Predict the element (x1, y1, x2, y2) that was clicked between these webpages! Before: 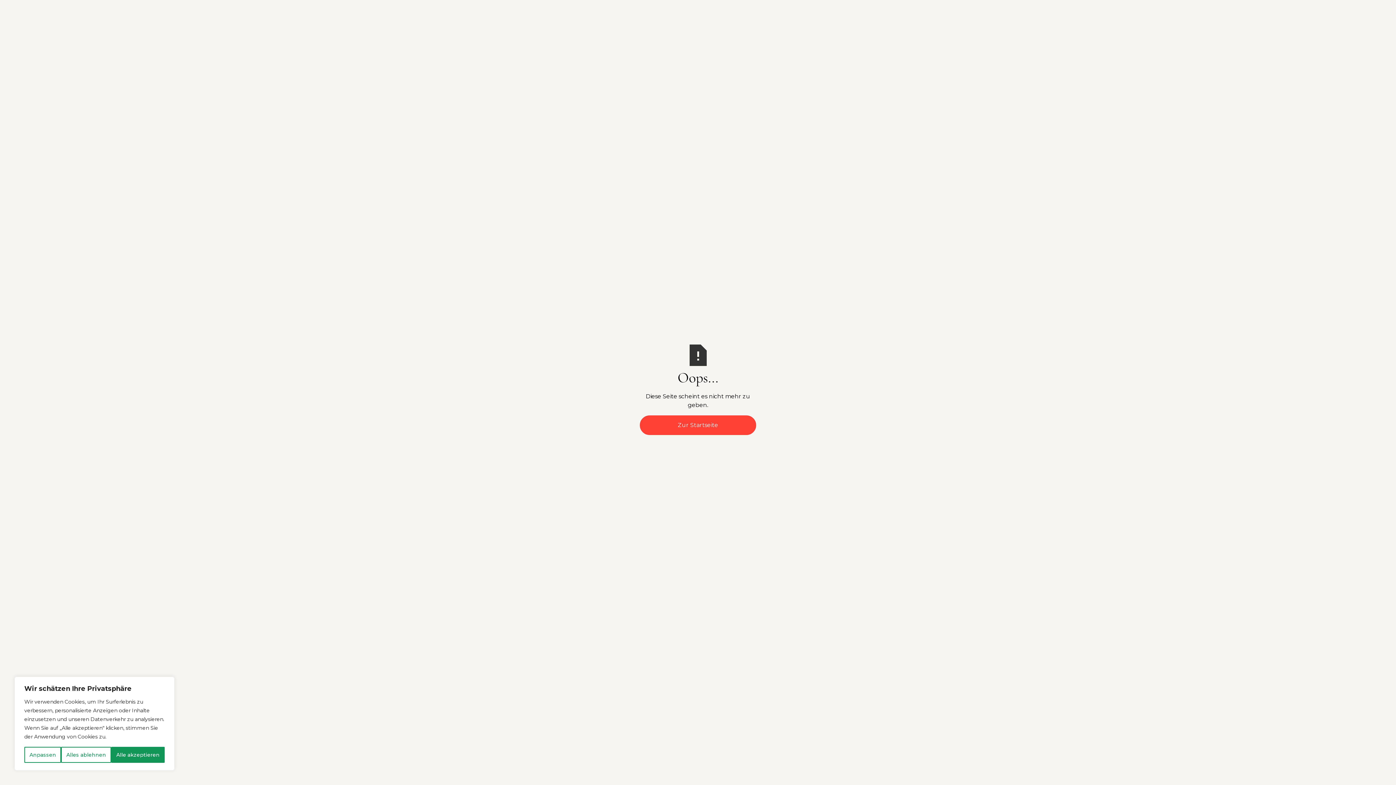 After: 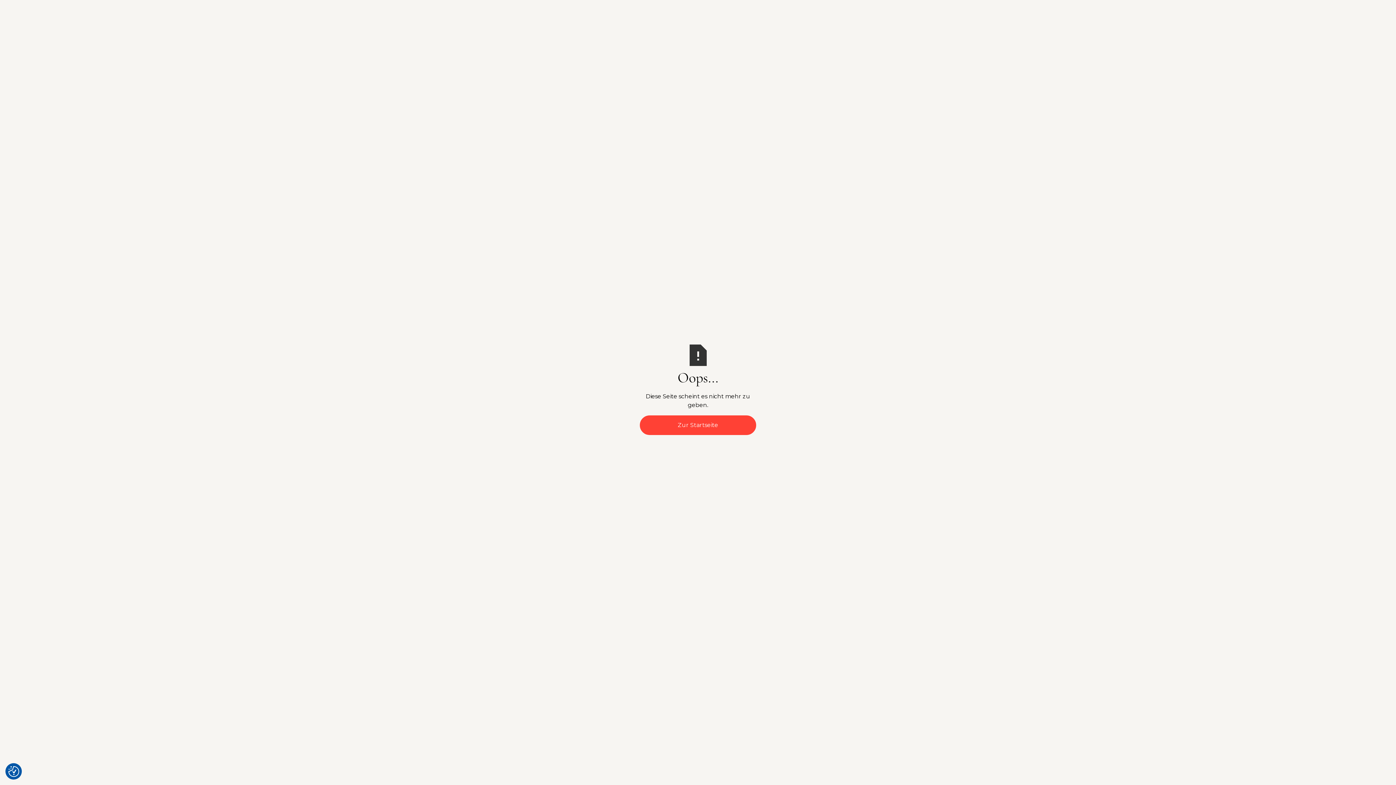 Action: bbox: (111, 747, 164, 763) label: Alle akzeptieren